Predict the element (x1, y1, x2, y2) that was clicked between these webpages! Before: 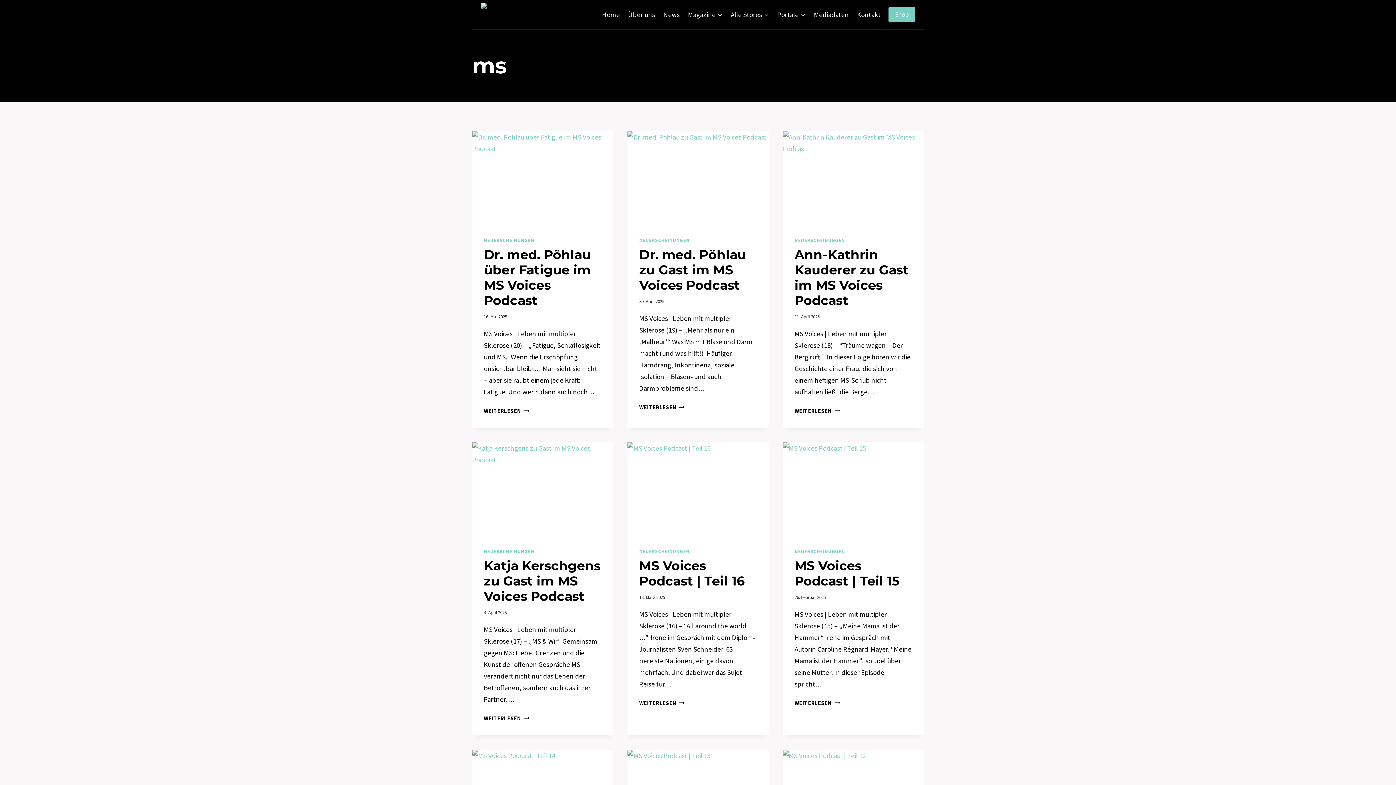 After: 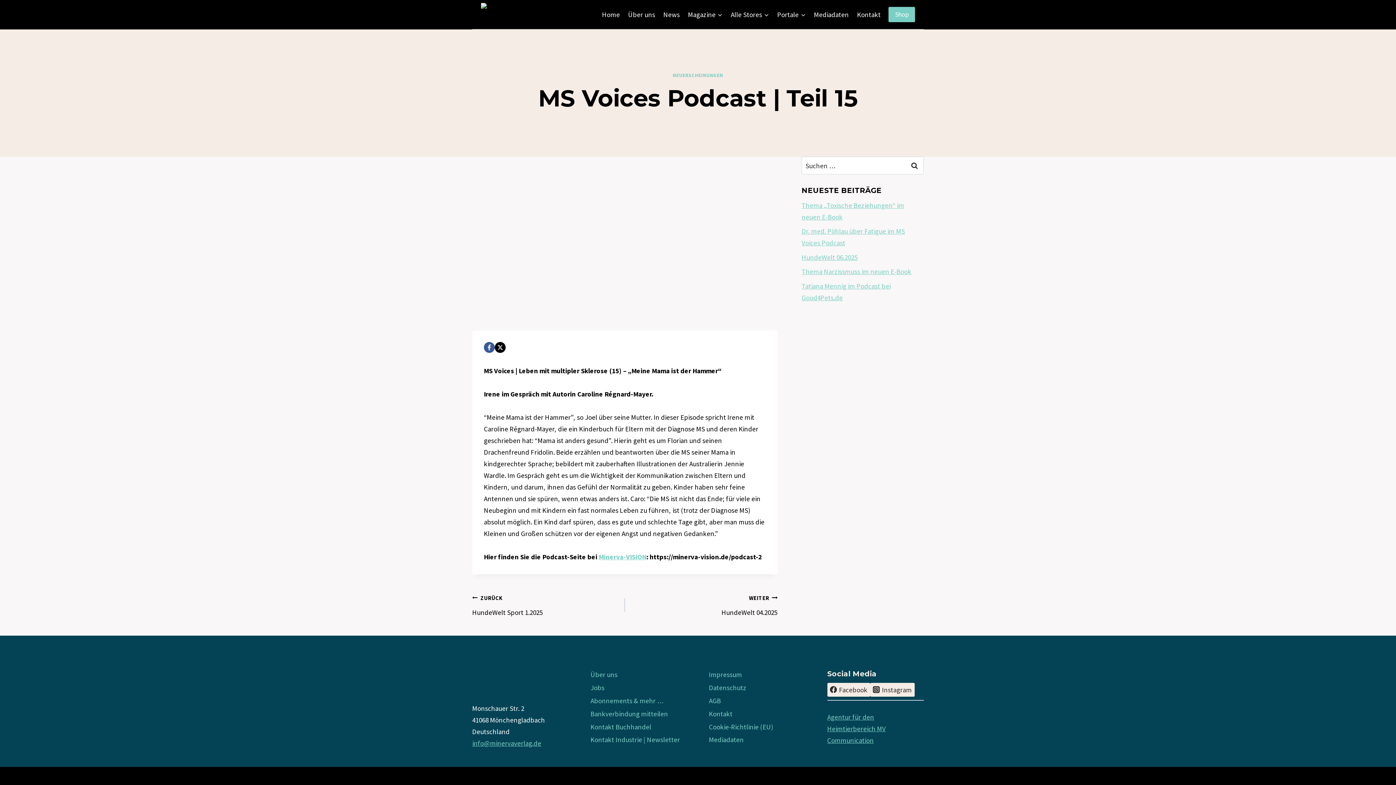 Action: bbox: (783, 442, 923, 536)